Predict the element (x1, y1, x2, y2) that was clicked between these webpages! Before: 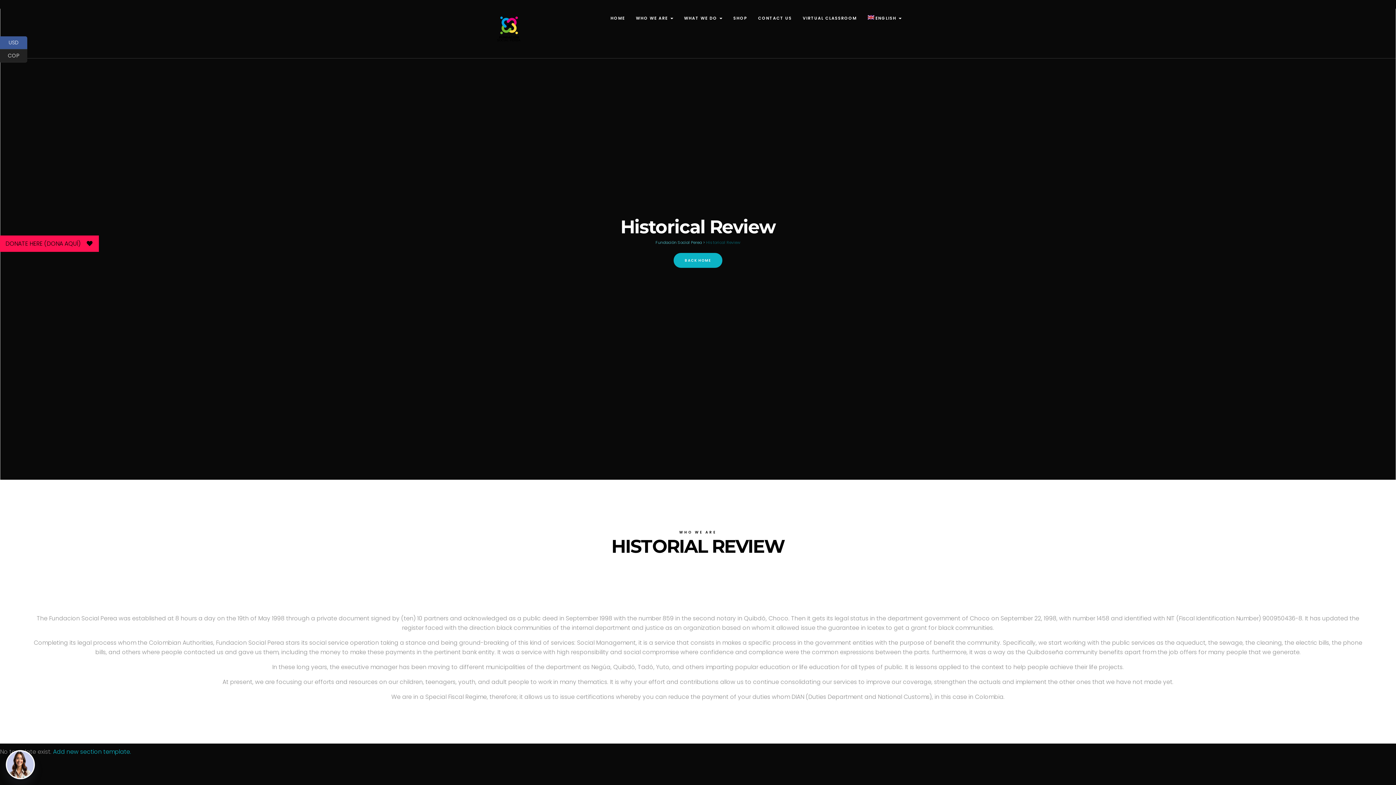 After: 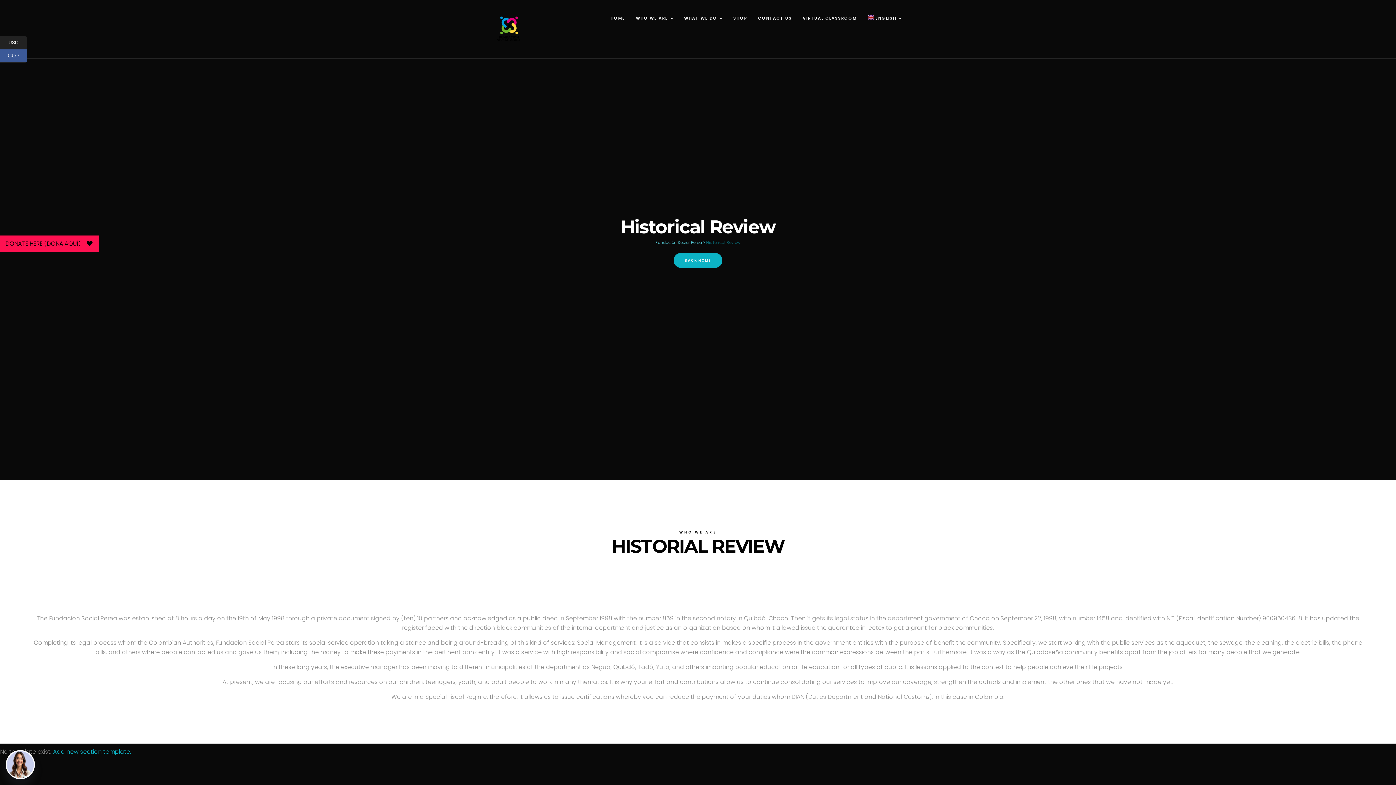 Action: label: COP bbox: (0, 49, 27, 62)